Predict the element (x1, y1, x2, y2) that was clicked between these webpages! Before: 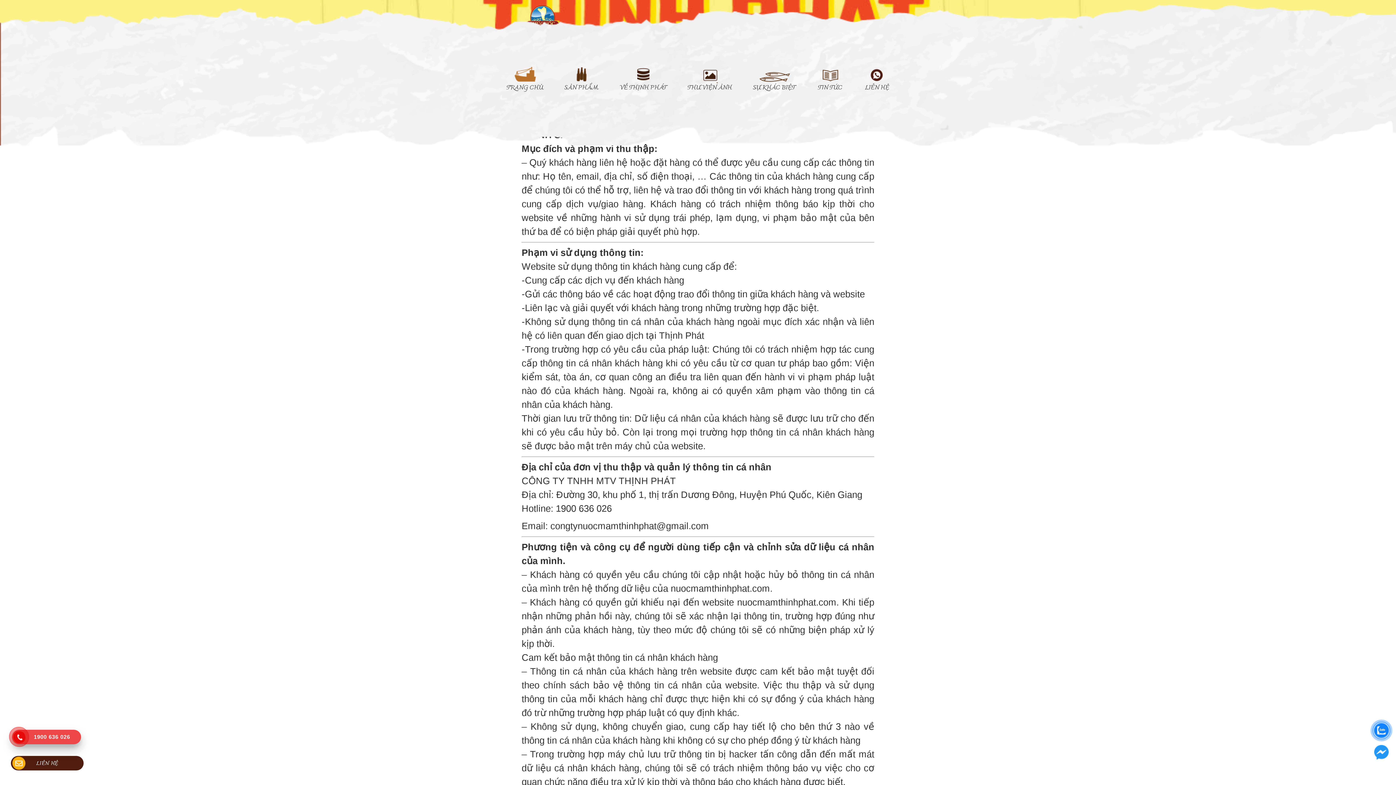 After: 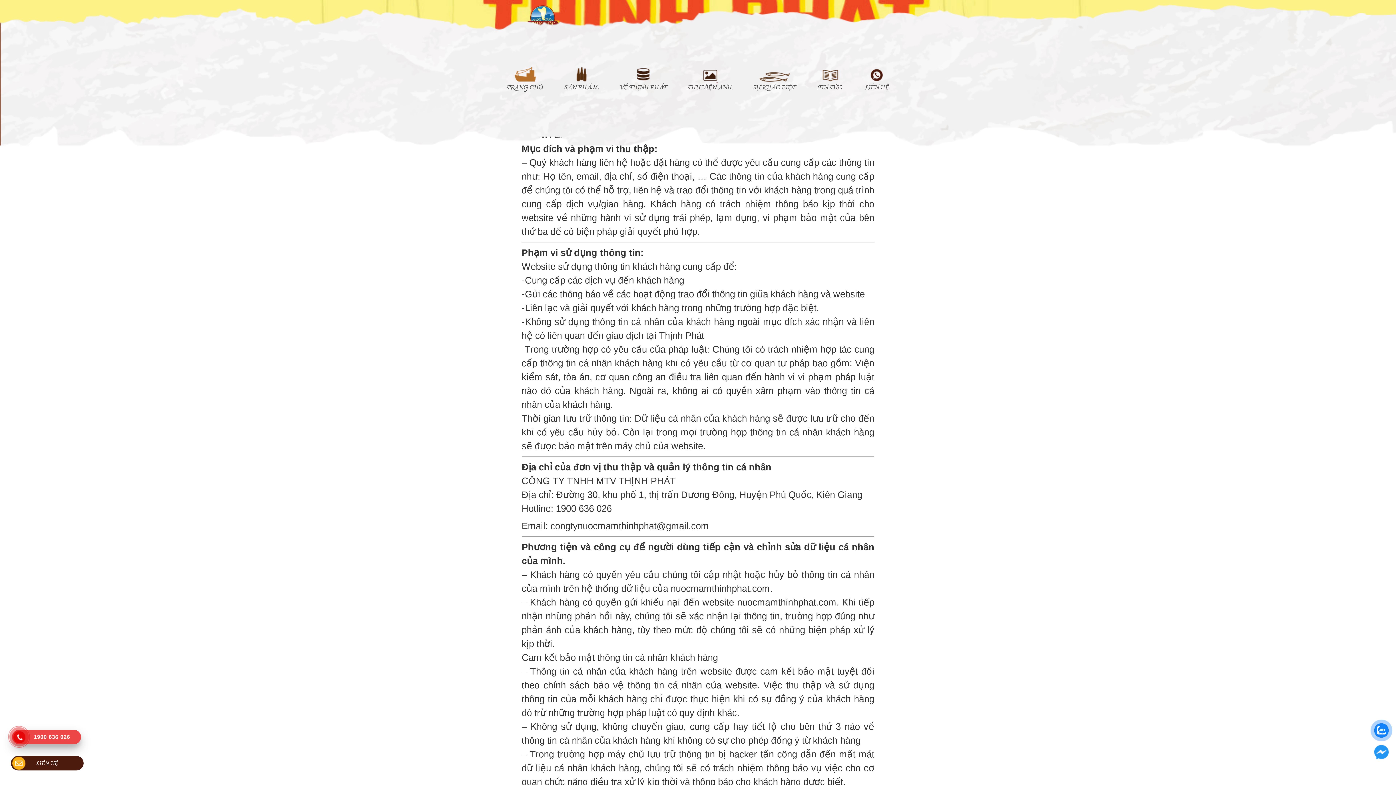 Action: bbox: (1374, 723, 1389, 738)